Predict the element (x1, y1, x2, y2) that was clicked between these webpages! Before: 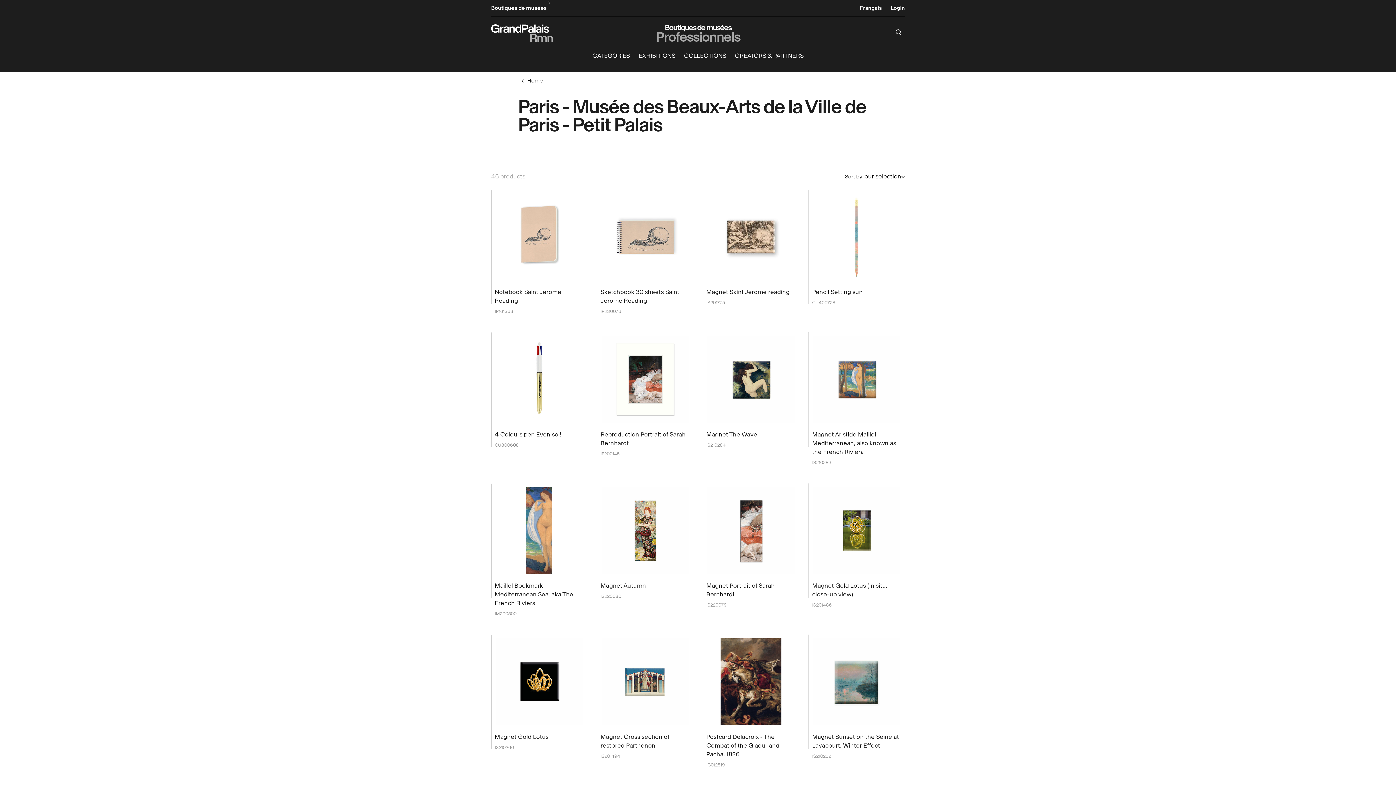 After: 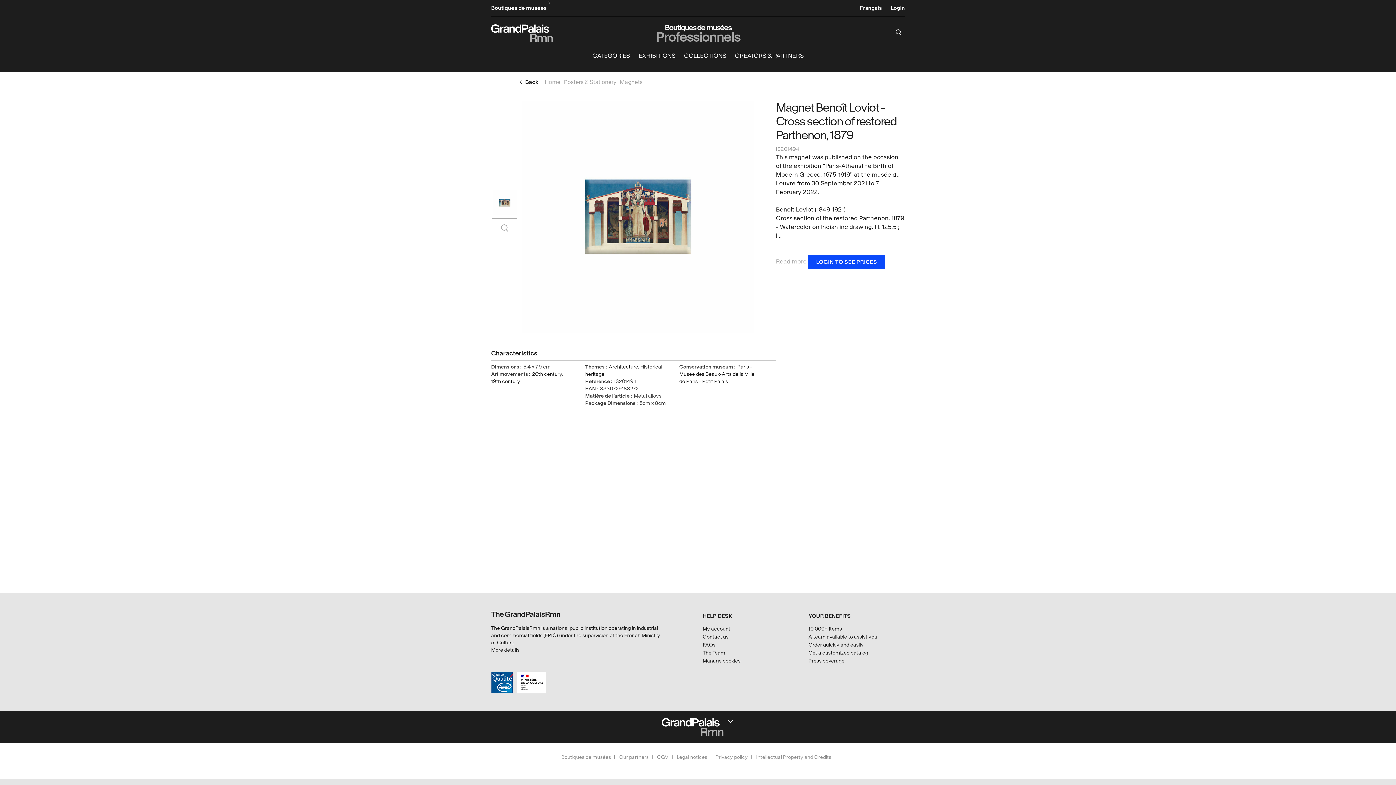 Action: label: Magnet Cross section of restored Parthenon
IS201494 bbox: (597, 635, 693, 760)